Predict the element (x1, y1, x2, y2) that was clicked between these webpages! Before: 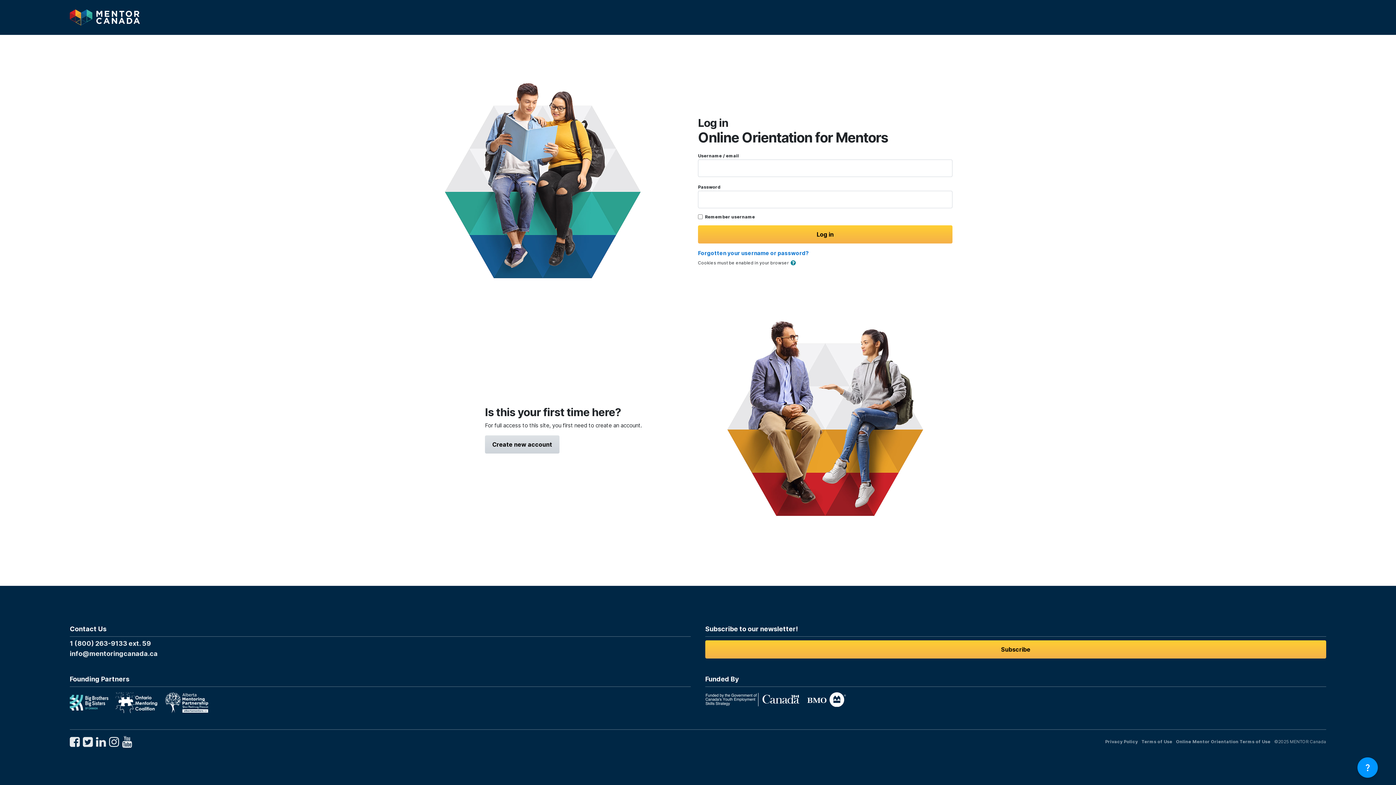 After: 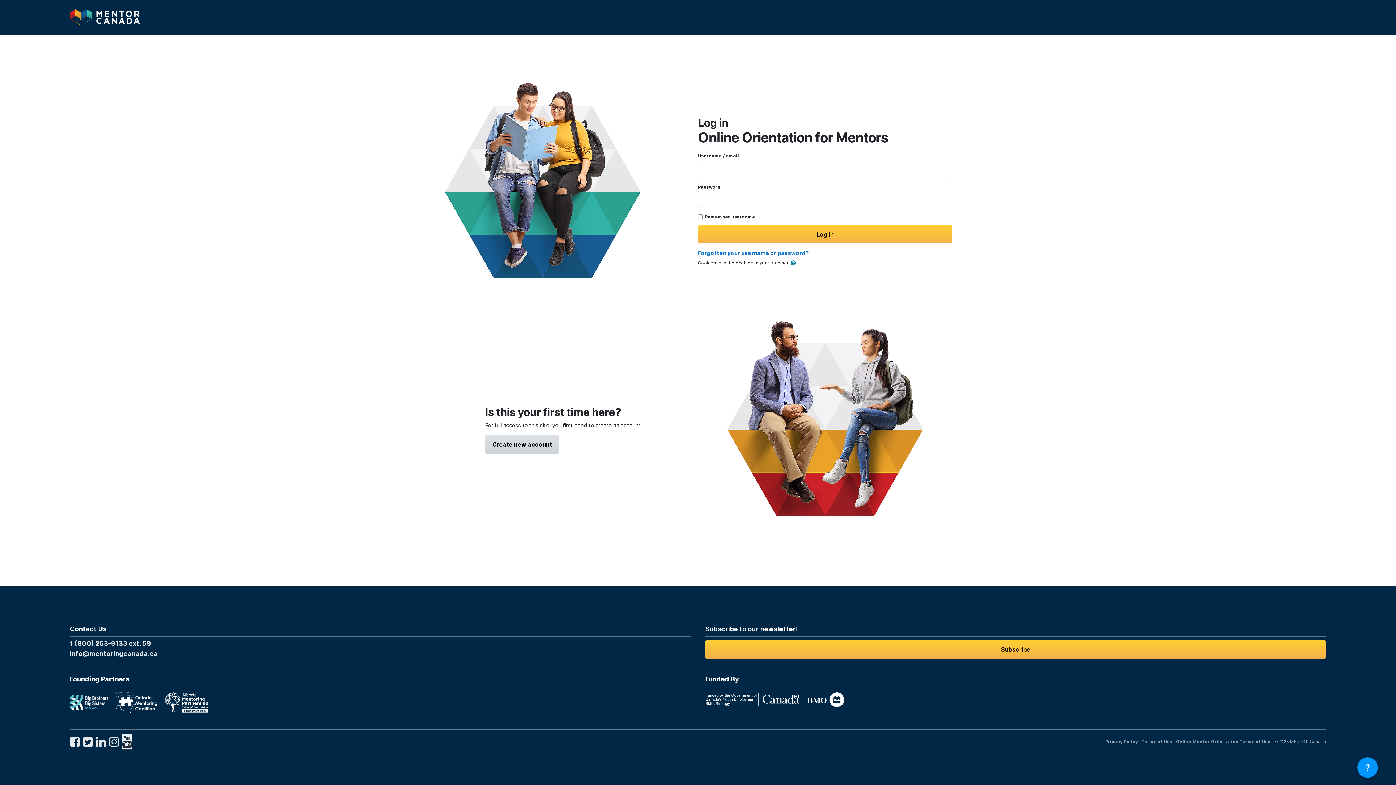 Action: bbox: (122, 735, 132, 749) label: Follow us on YouTube